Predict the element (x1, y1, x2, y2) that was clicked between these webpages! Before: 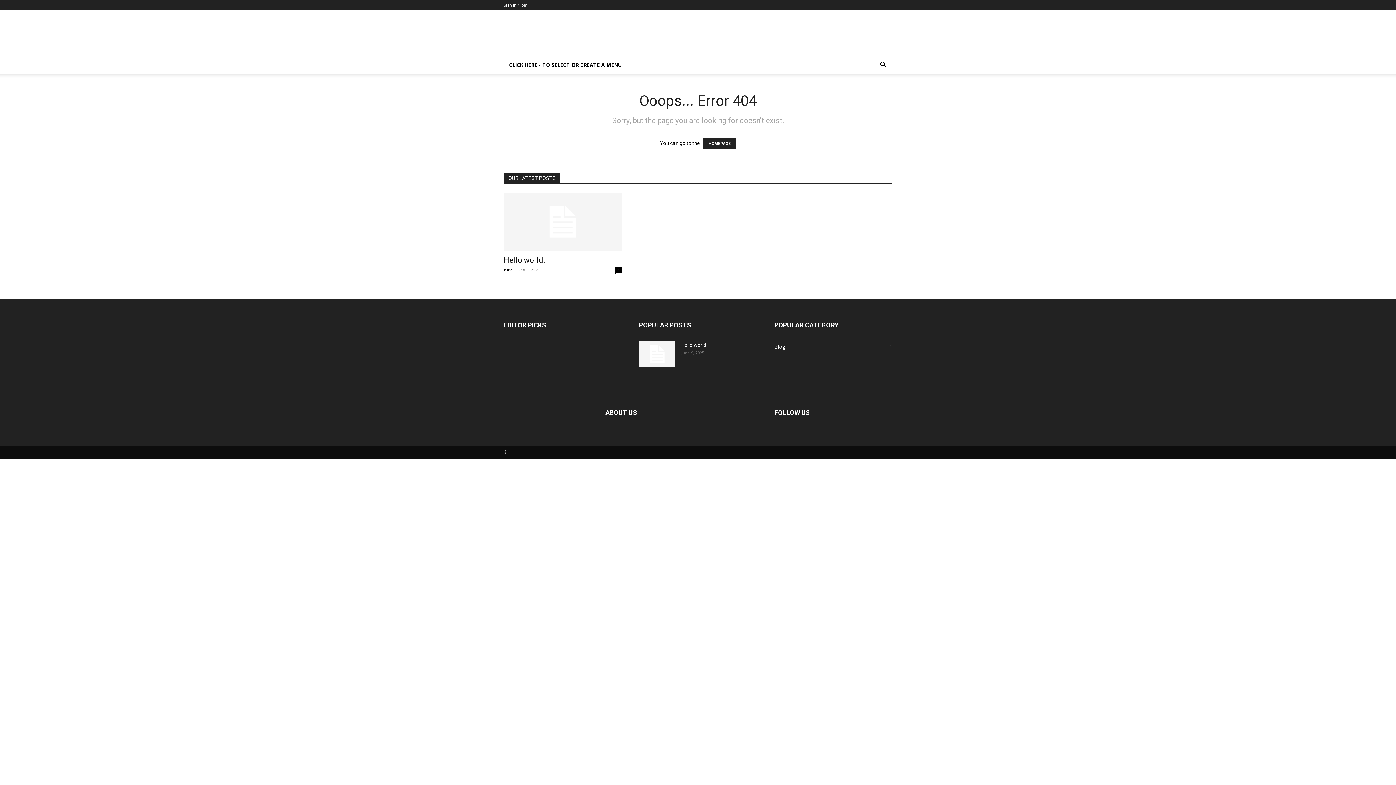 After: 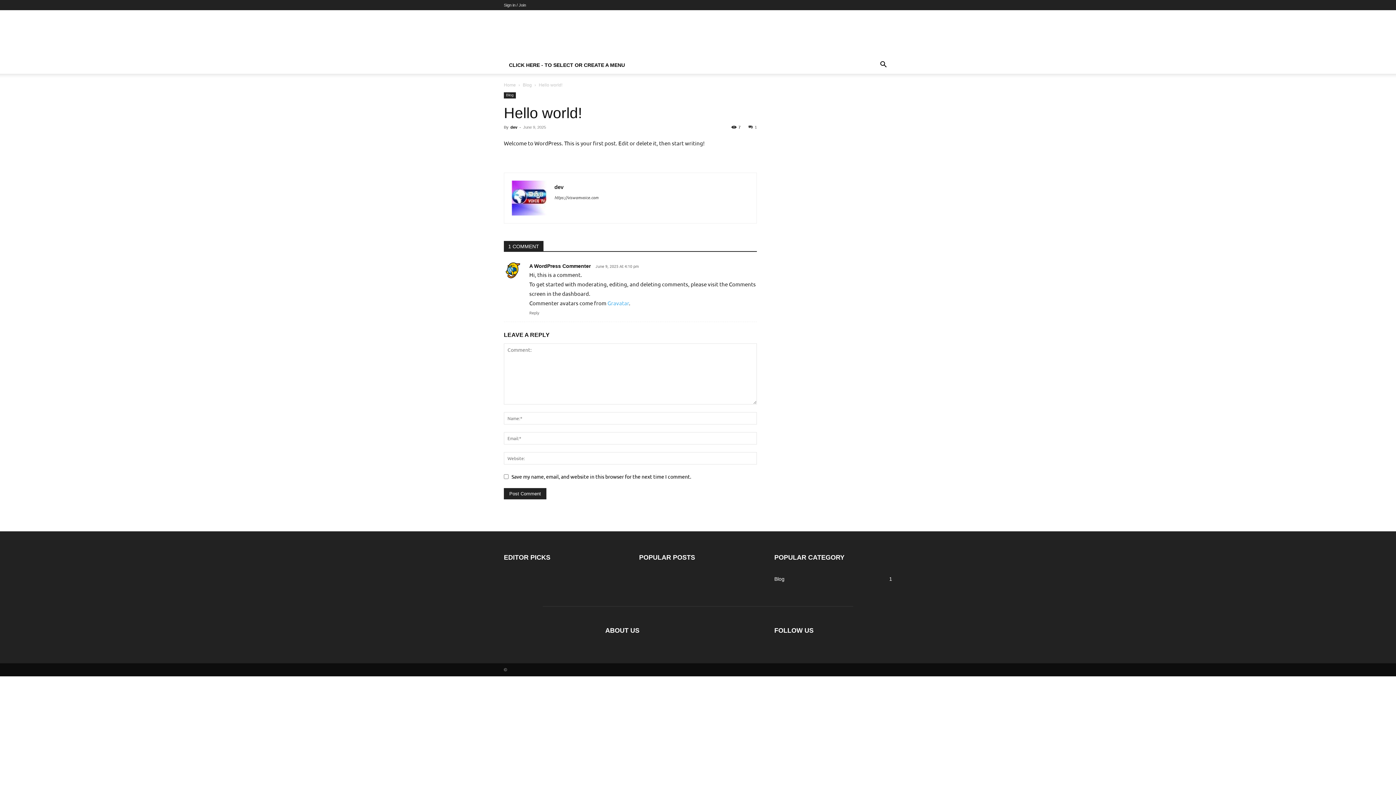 Action: bbox: (615, 267, 621, 273) label: 1